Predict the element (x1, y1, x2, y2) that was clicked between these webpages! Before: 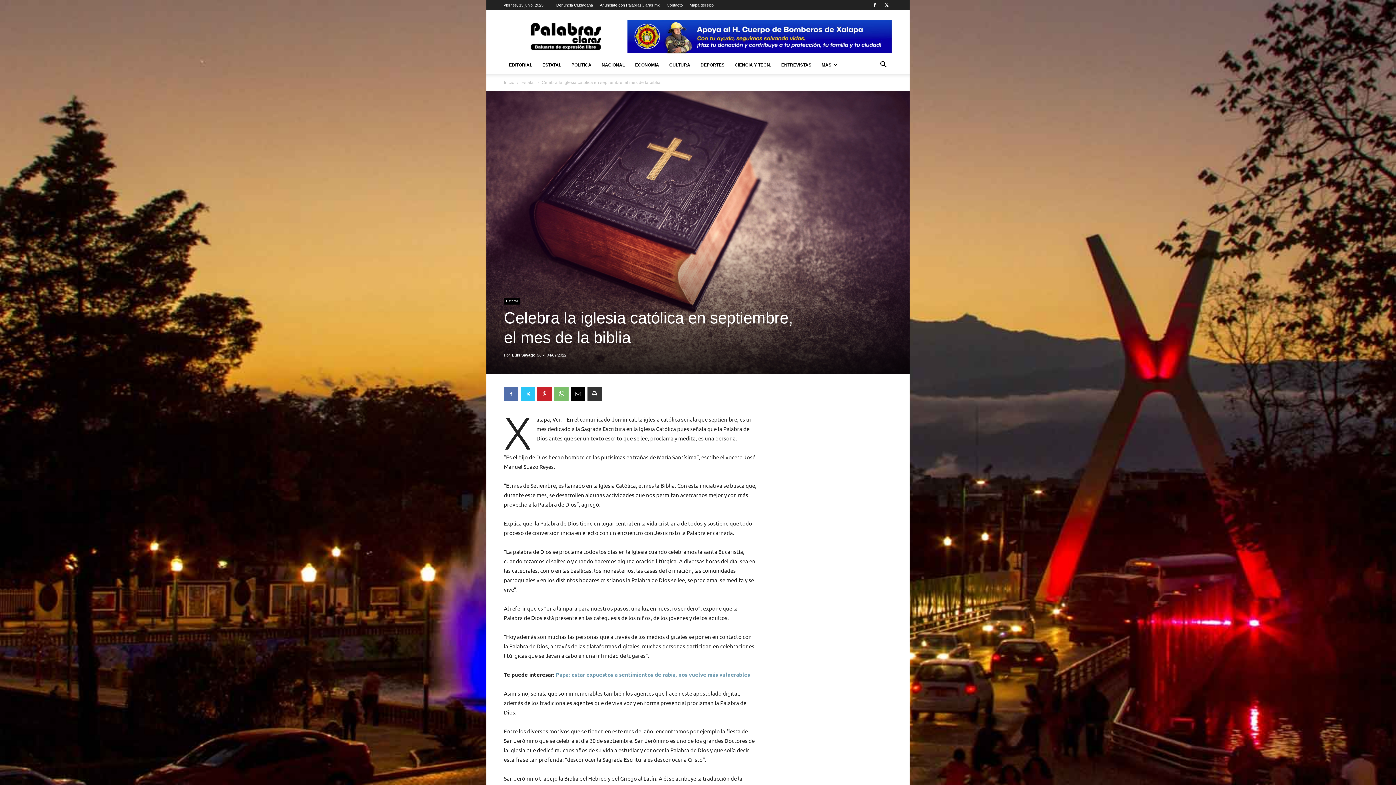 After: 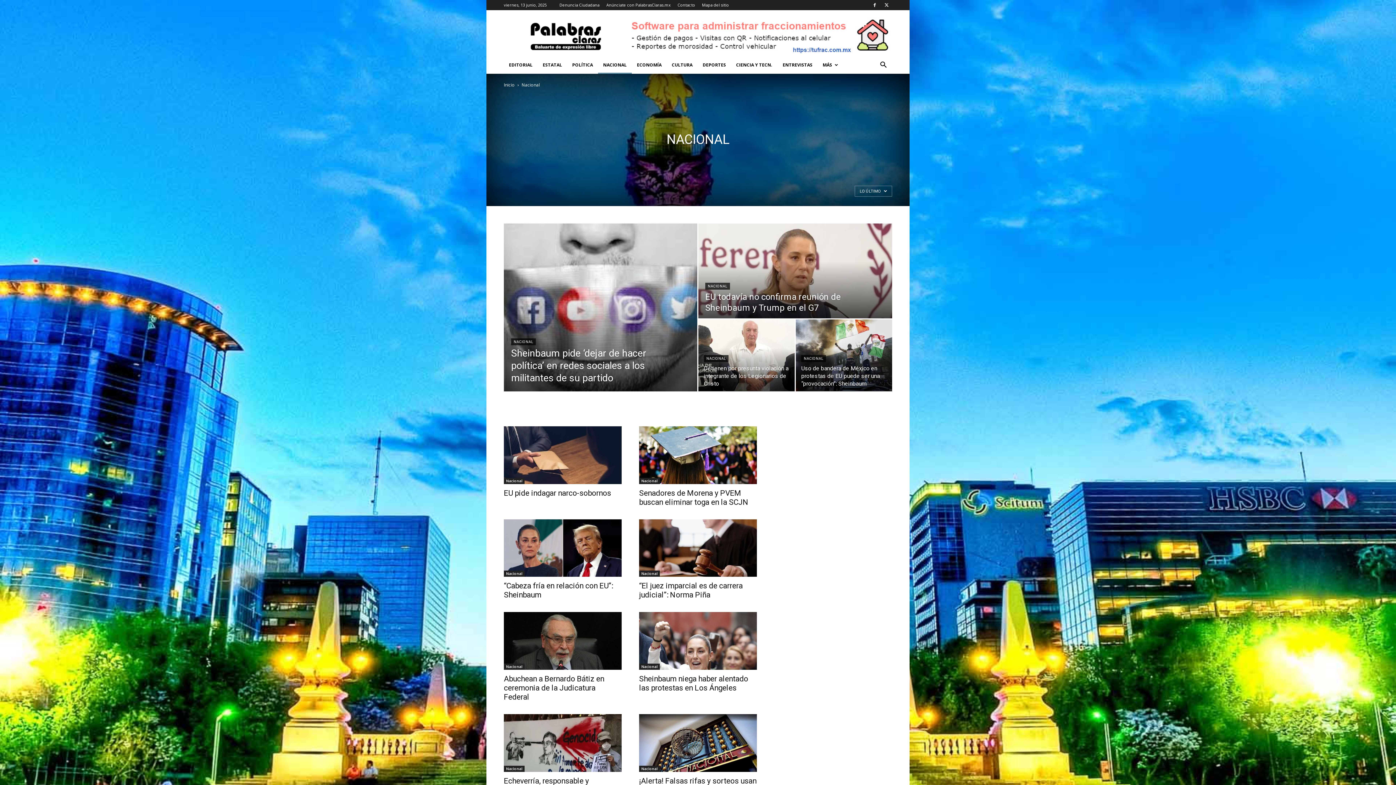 Action: bbox: (596, 56, 630, 73) label: NACIONAL